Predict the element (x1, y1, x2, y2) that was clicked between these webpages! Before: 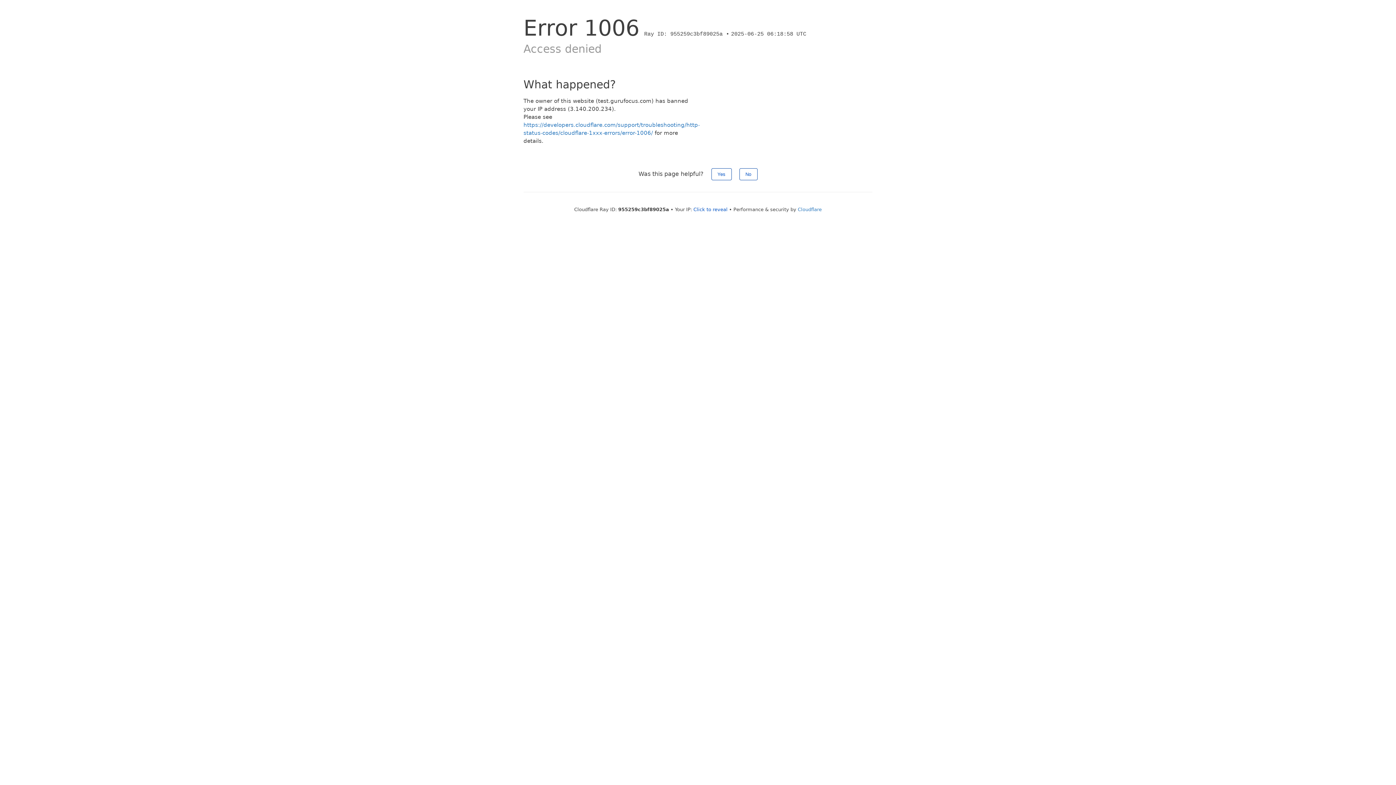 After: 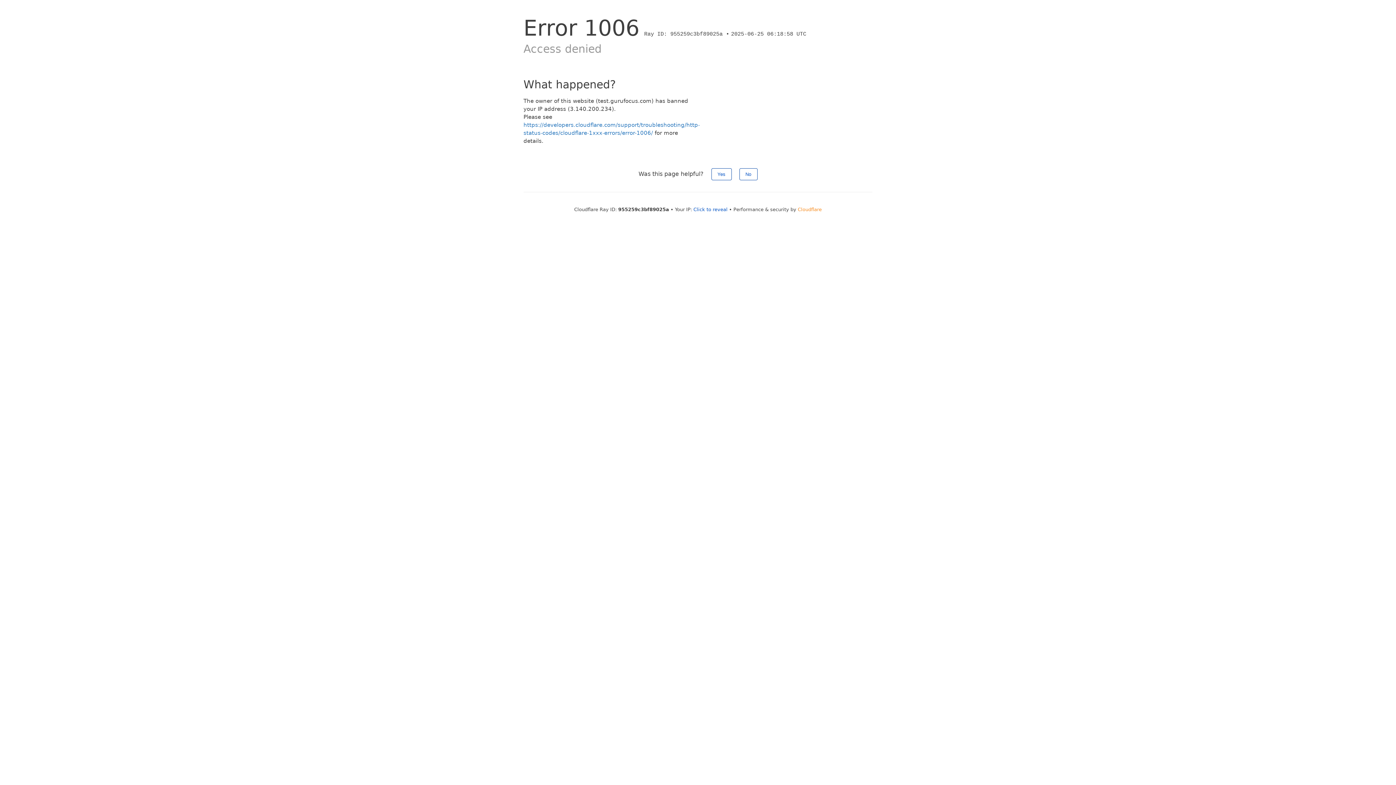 Action: bbox: (798, 206, 822, 212) label: Cloudflare